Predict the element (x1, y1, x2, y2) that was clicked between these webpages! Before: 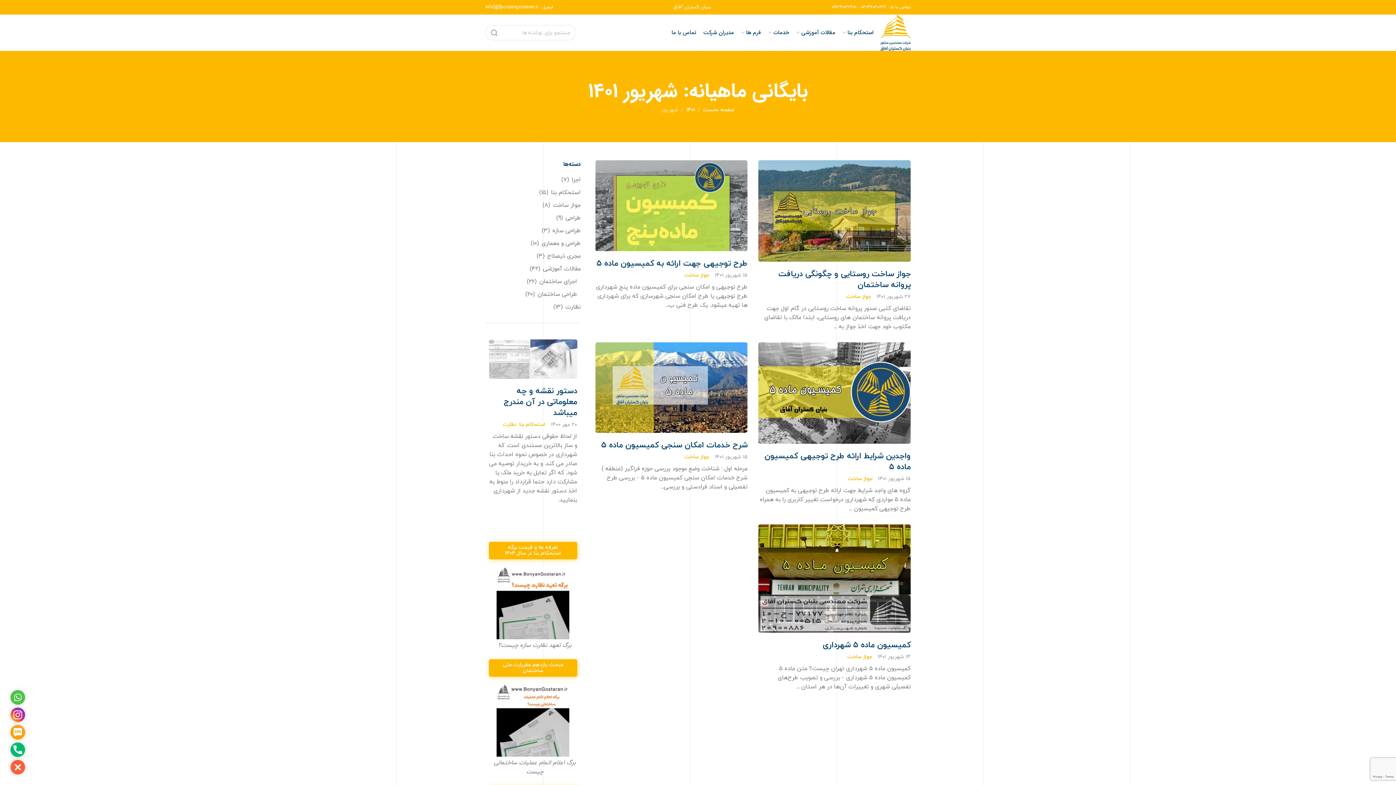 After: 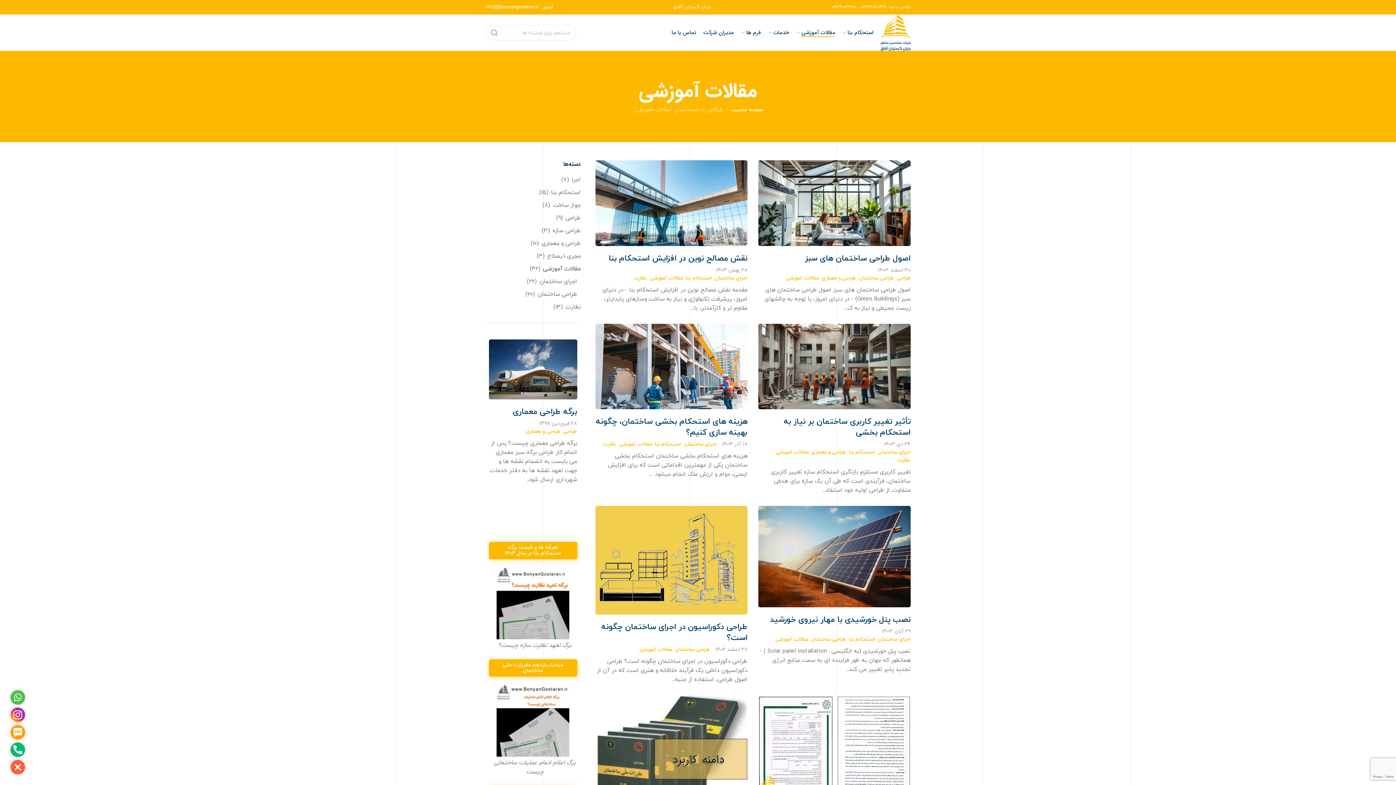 Action: bbox: (543, 264, 580, 273) label: مقالات آموزشی